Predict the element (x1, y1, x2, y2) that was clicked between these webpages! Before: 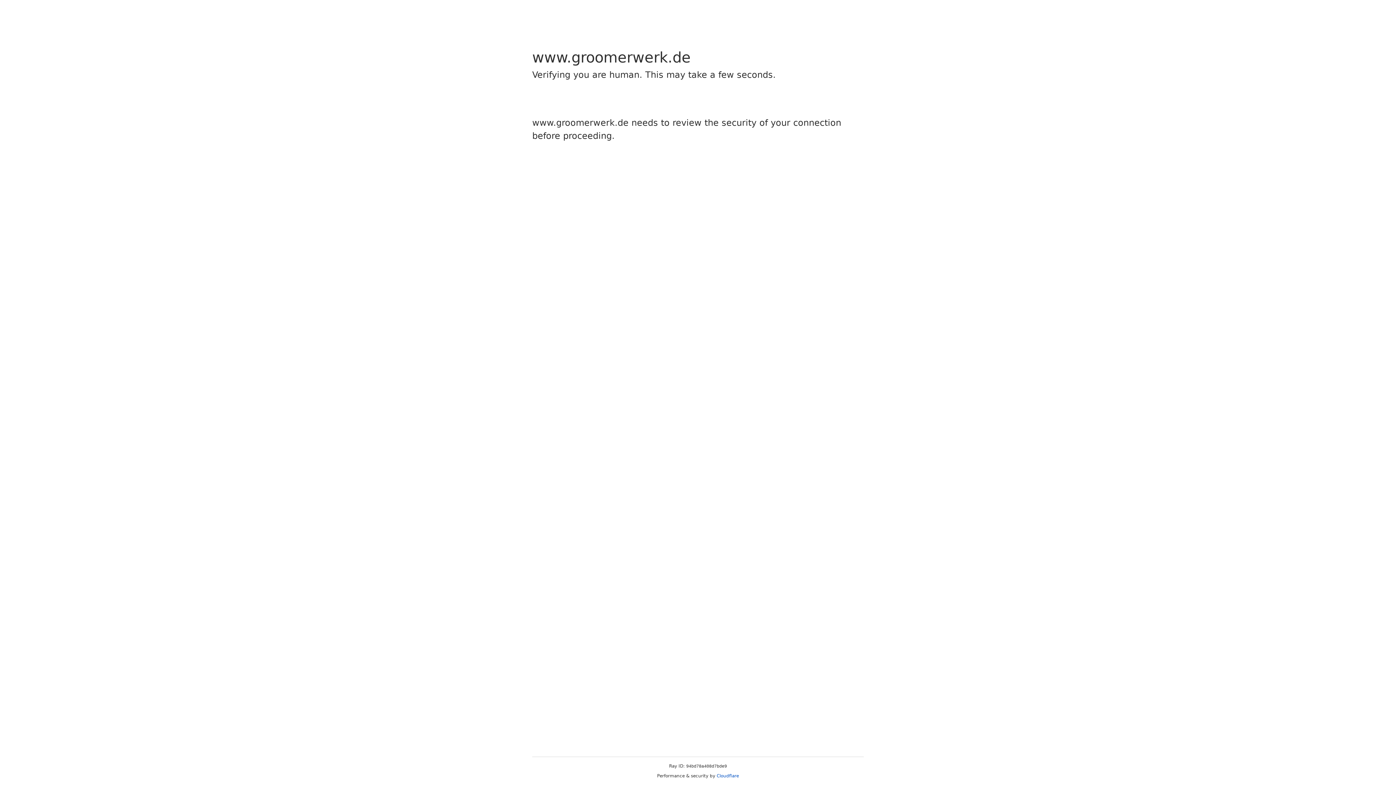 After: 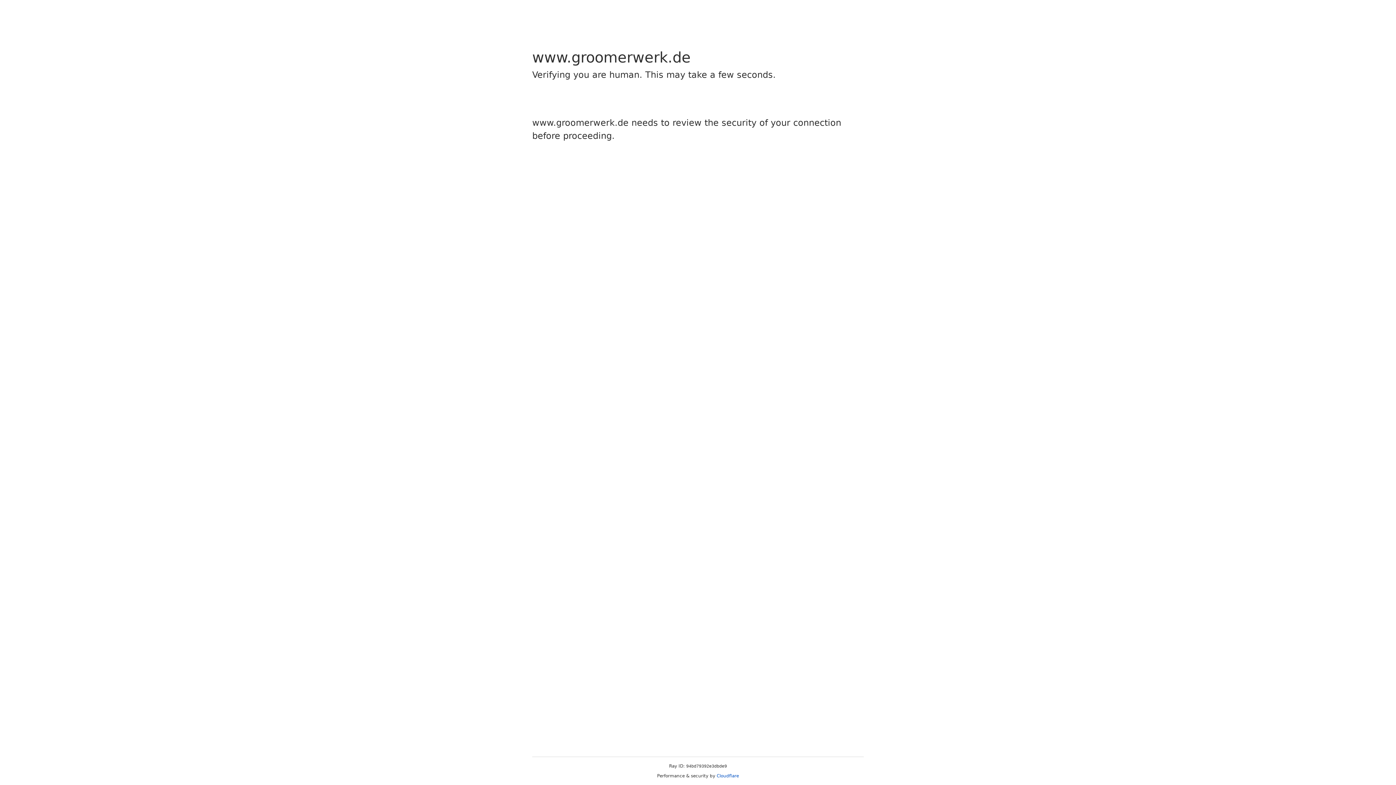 Action: label: Cloudflare bbox: (716, 773, 739, 778)